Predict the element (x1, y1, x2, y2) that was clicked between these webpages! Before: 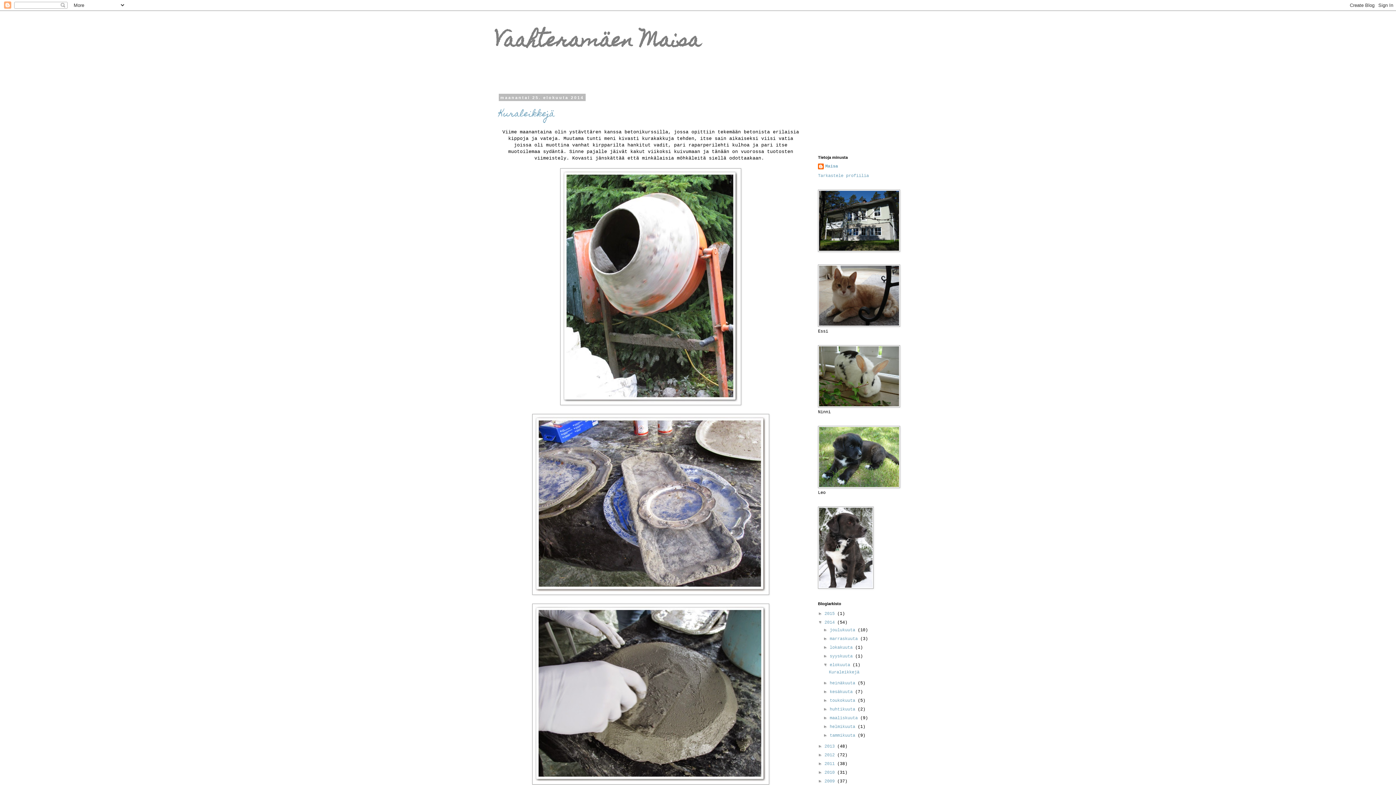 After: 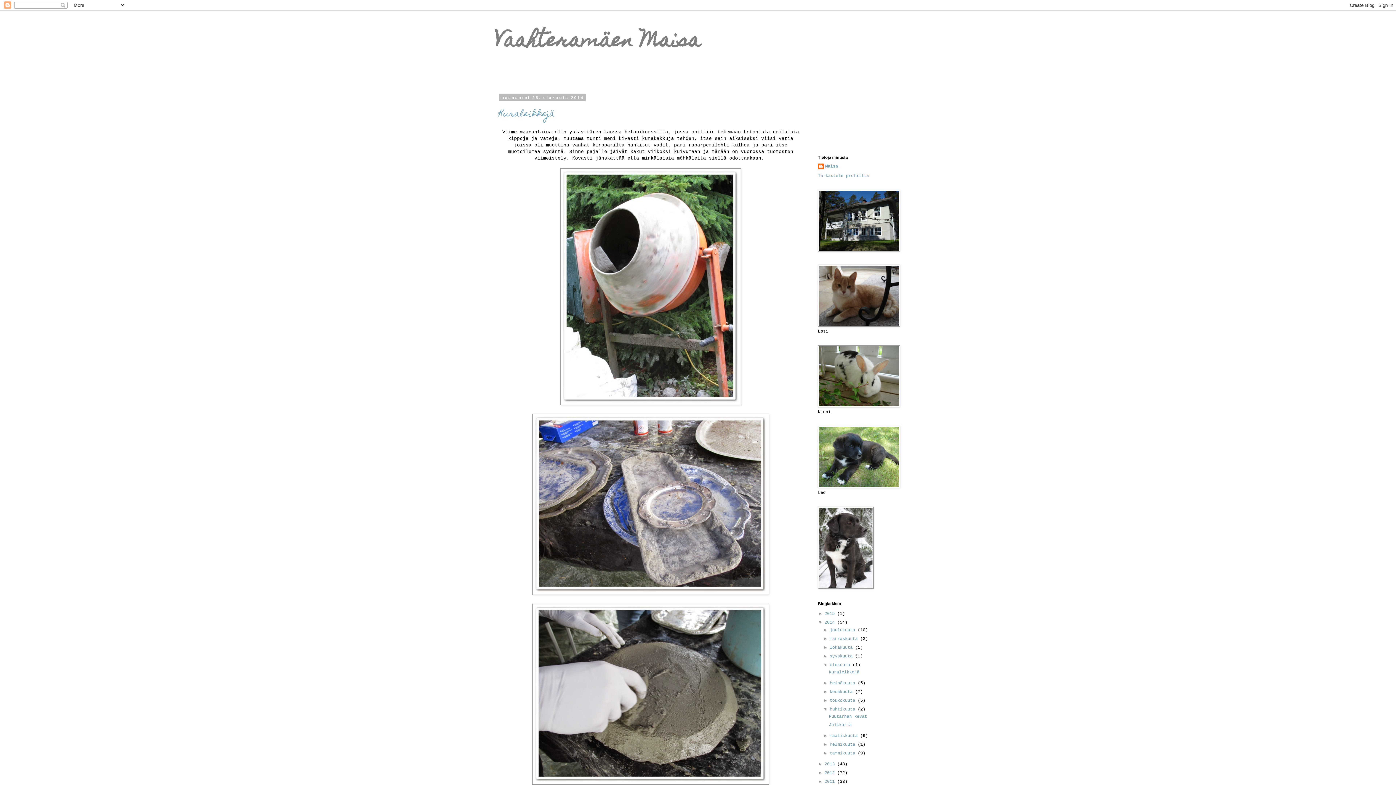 Action: label: ►   bbox: (823, 706, 829, 712)